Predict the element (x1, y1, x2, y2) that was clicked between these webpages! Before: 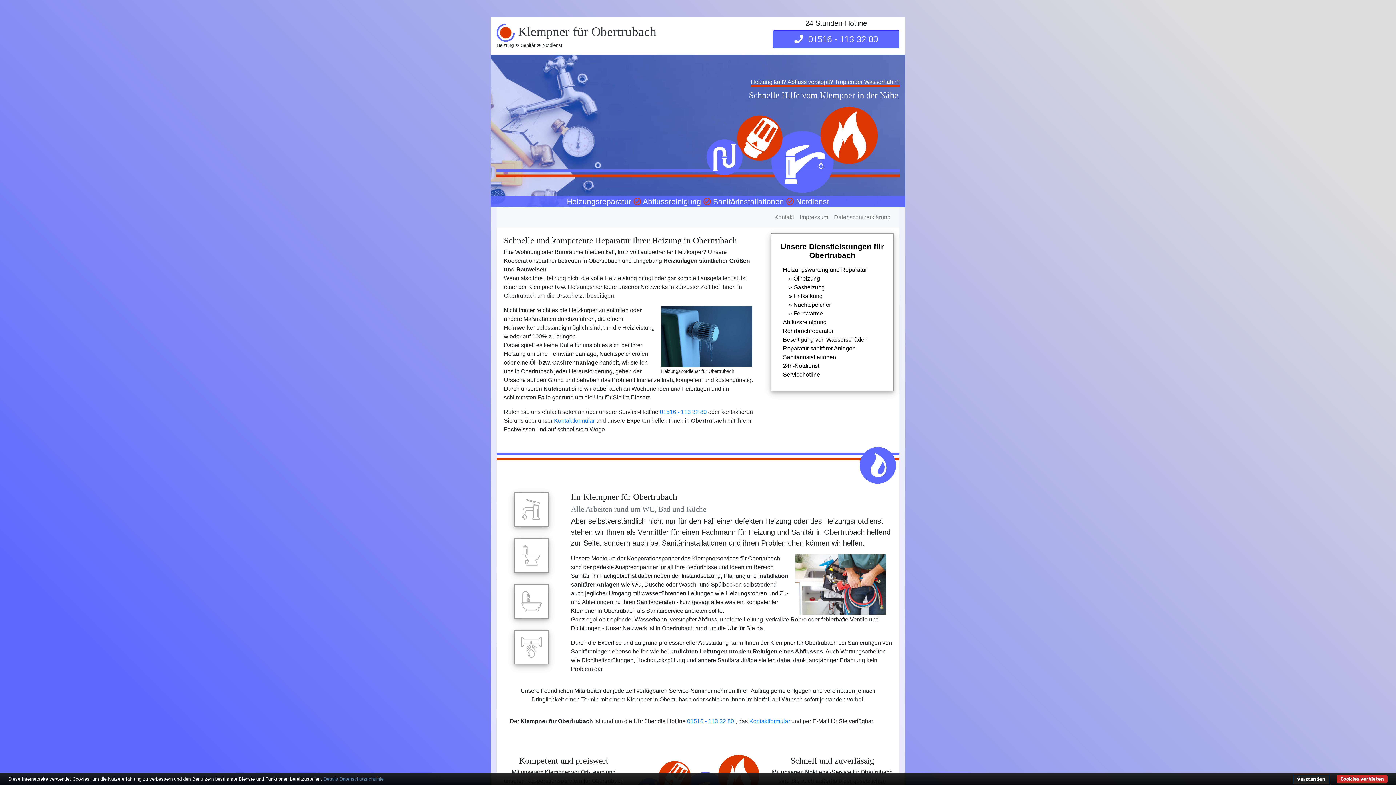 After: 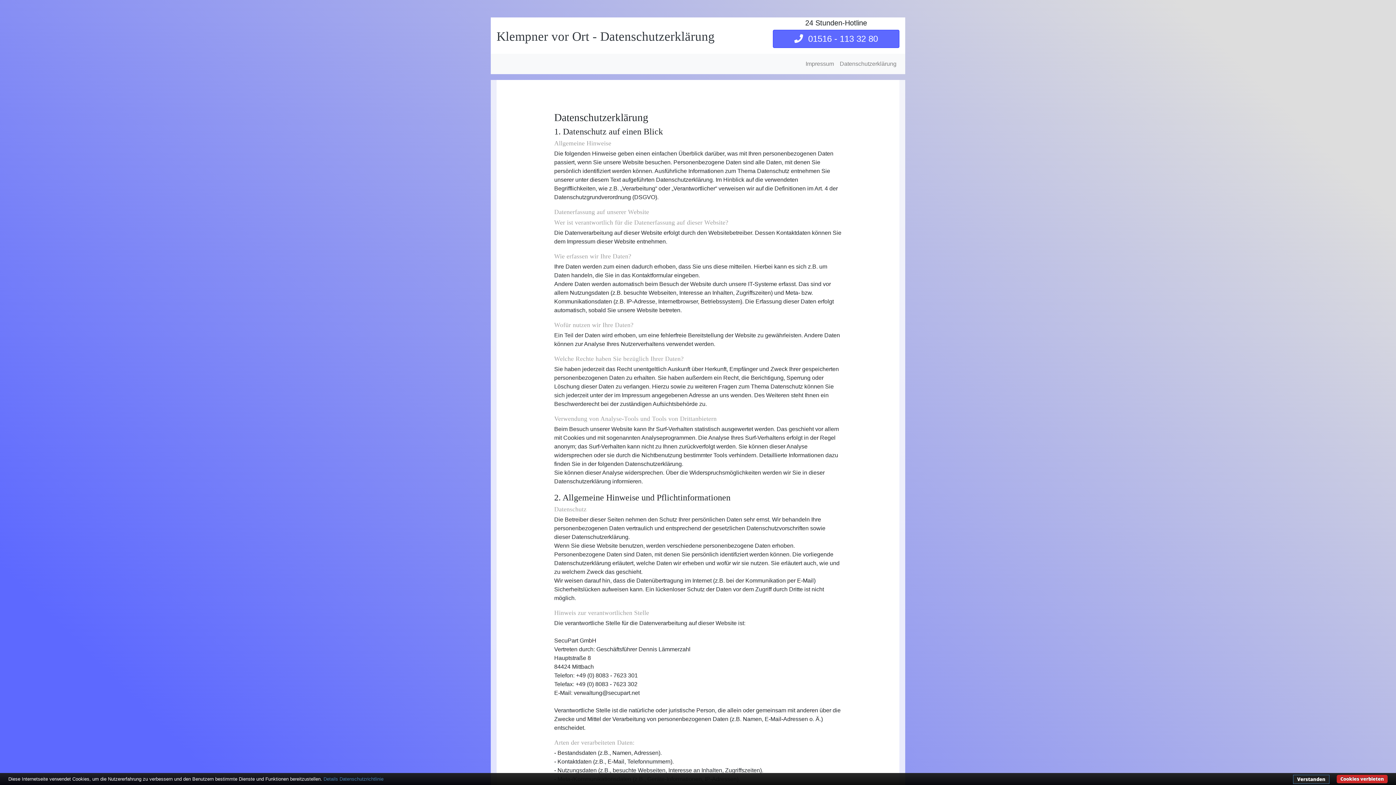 Action: label: Datenschutzrichtlinie bbox: (339, 776, 383, 782)